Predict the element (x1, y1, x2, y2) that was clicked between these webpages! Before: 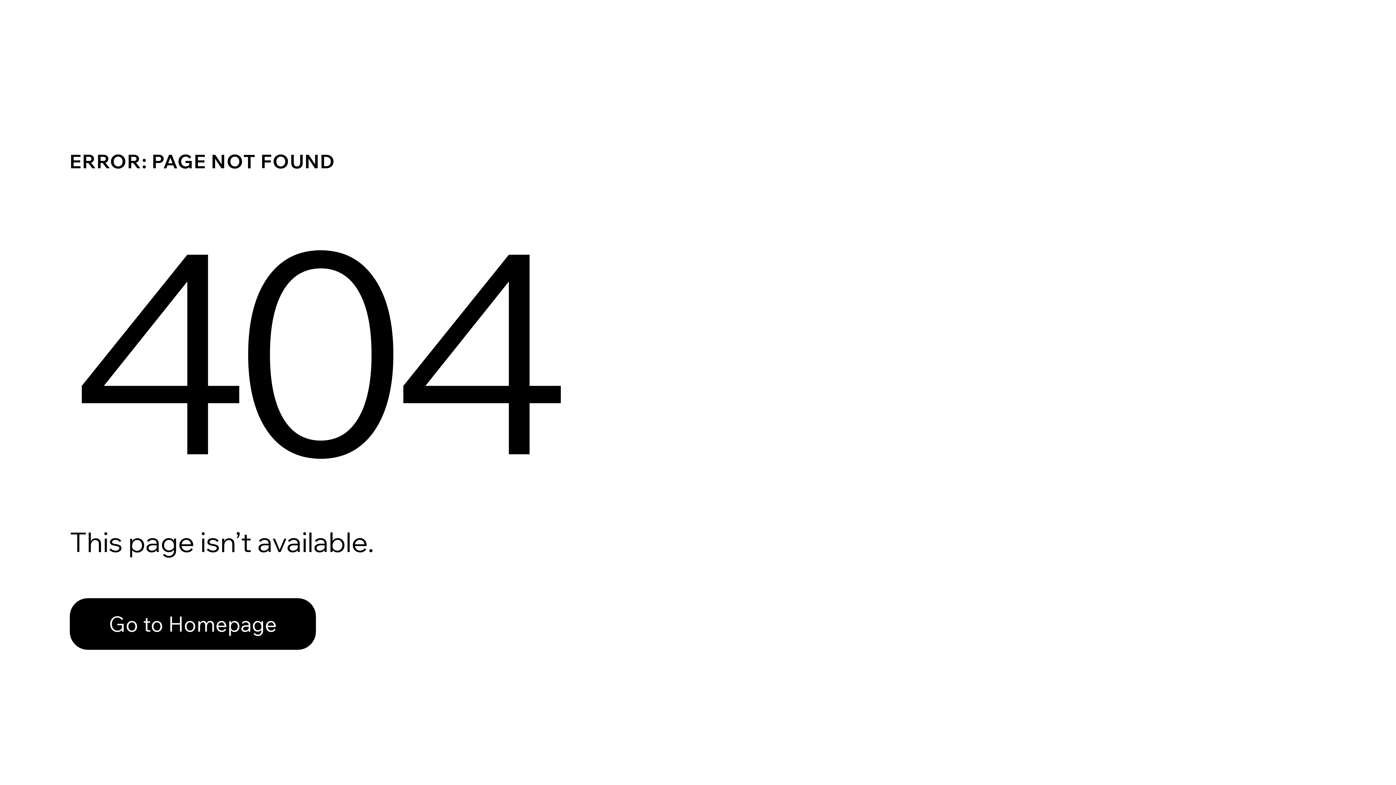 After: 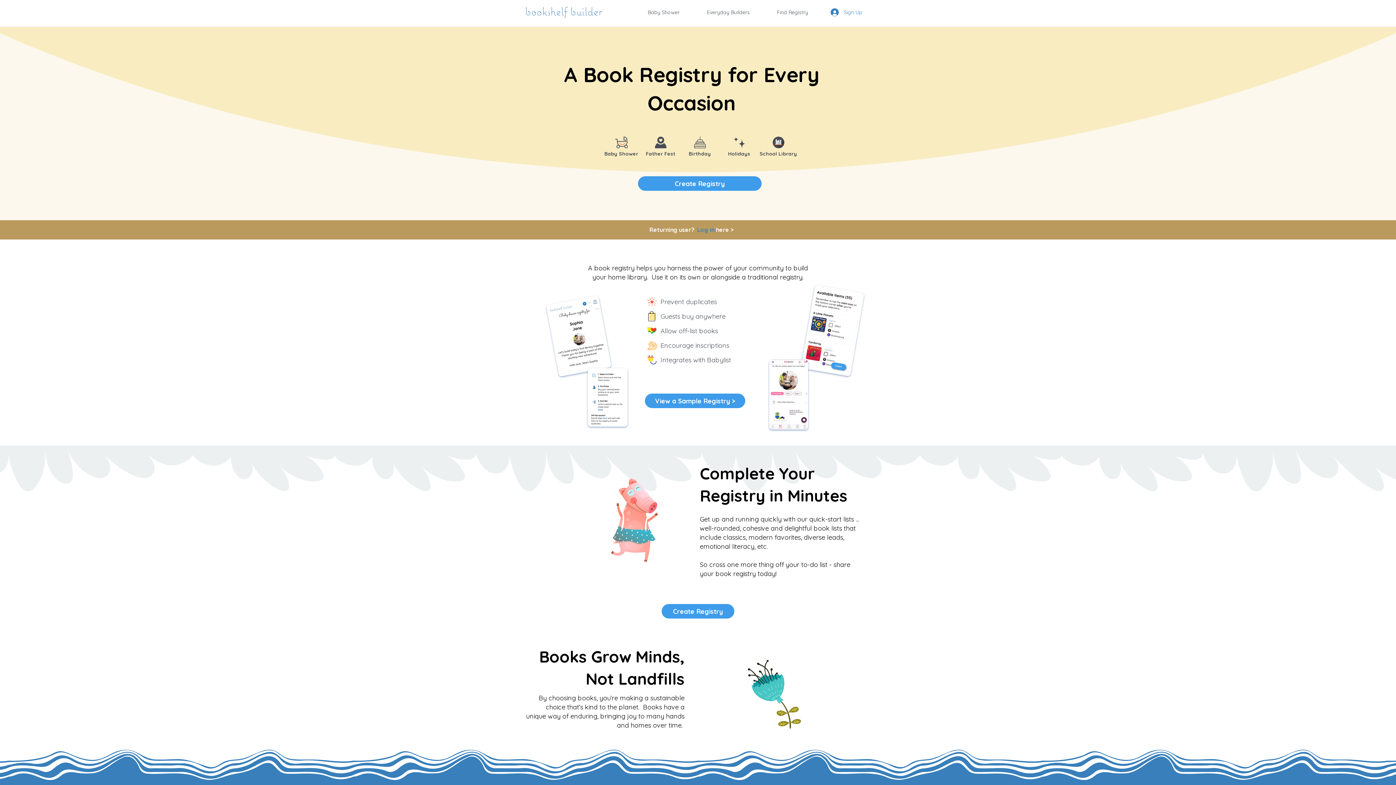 Action: bbox: (69, 582, 768, 659) label: Go to Homepage